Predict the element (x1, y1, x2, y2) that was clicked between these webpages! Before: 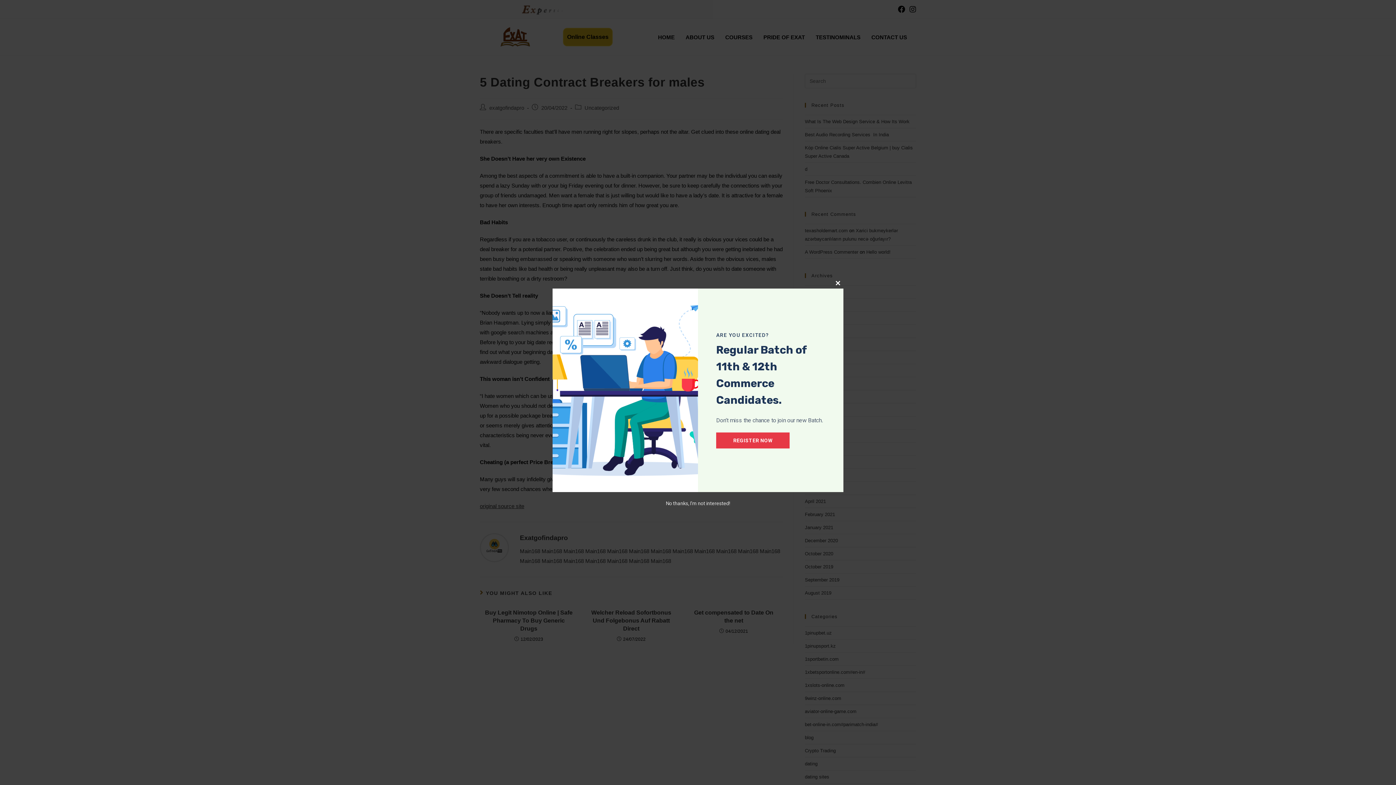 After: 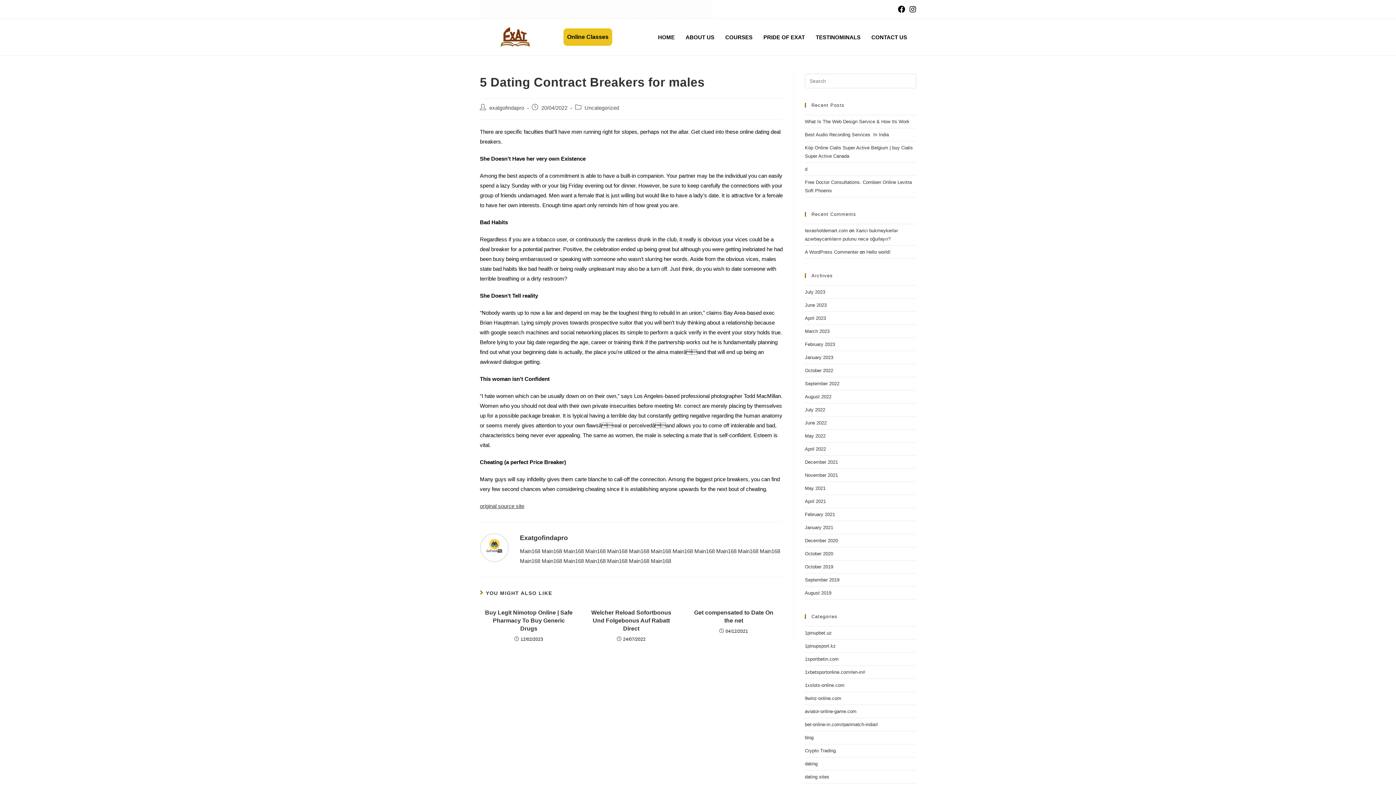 Action: bbox: (832, 277, 843, 288) label: Close this module